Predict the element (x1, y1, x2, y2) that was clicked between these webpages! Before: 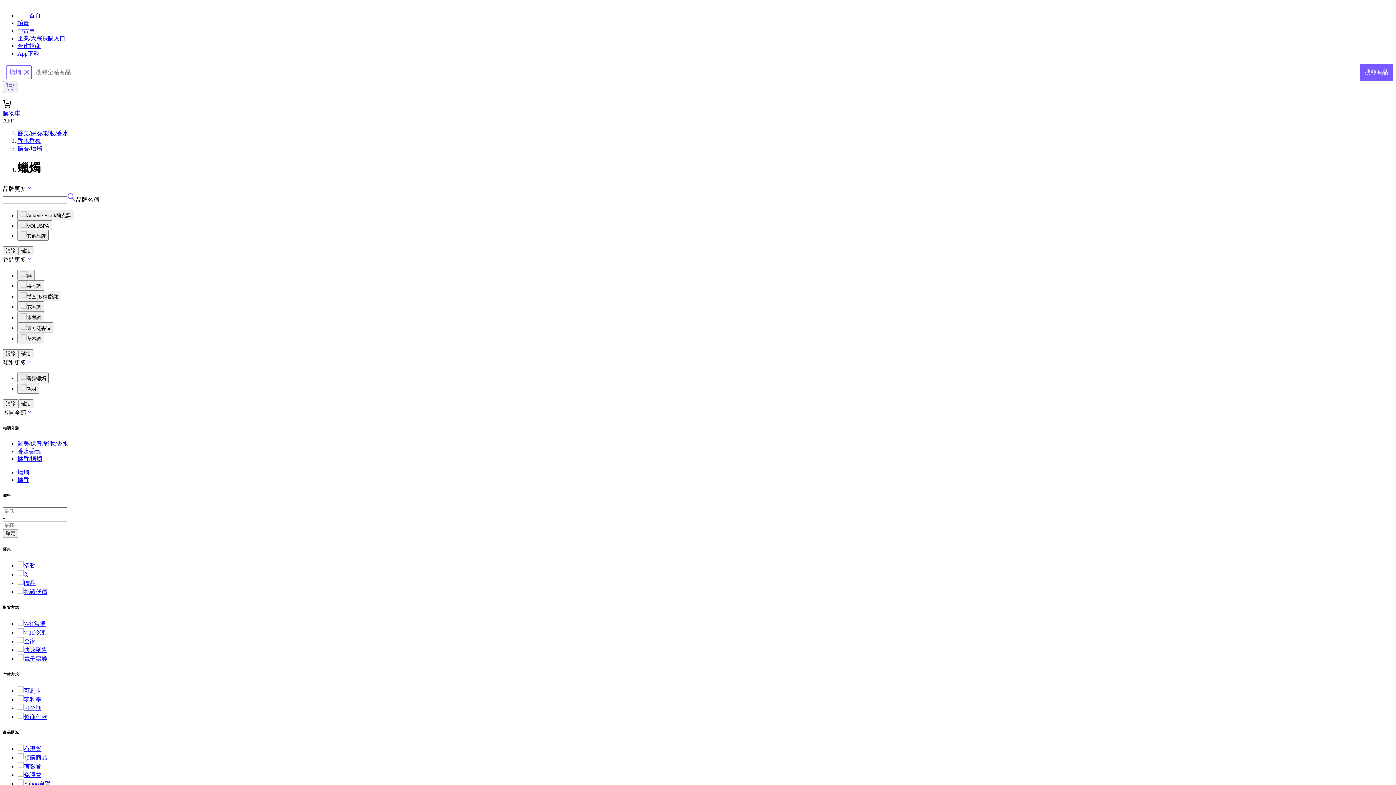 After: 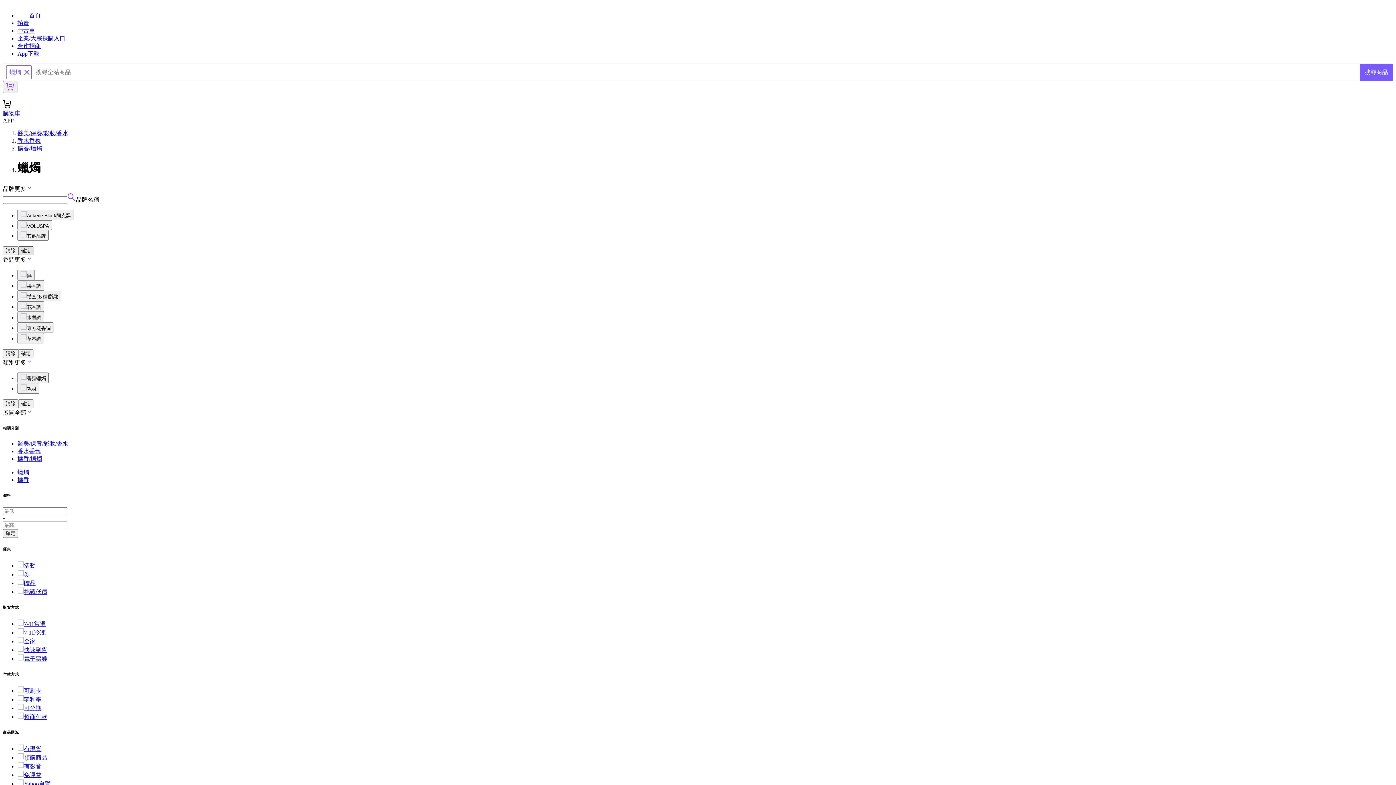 Action: bbox: (18, 246, 33, 255) label: 確定